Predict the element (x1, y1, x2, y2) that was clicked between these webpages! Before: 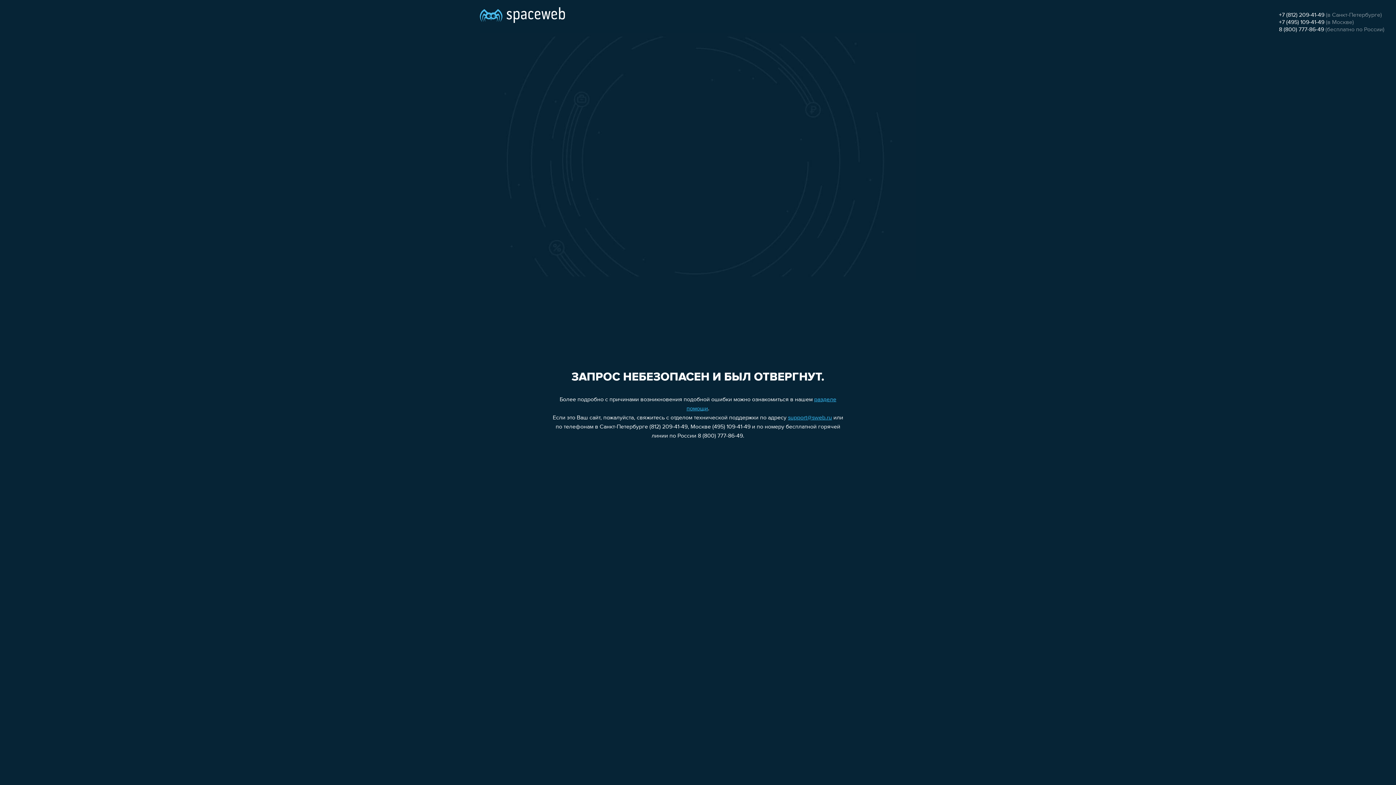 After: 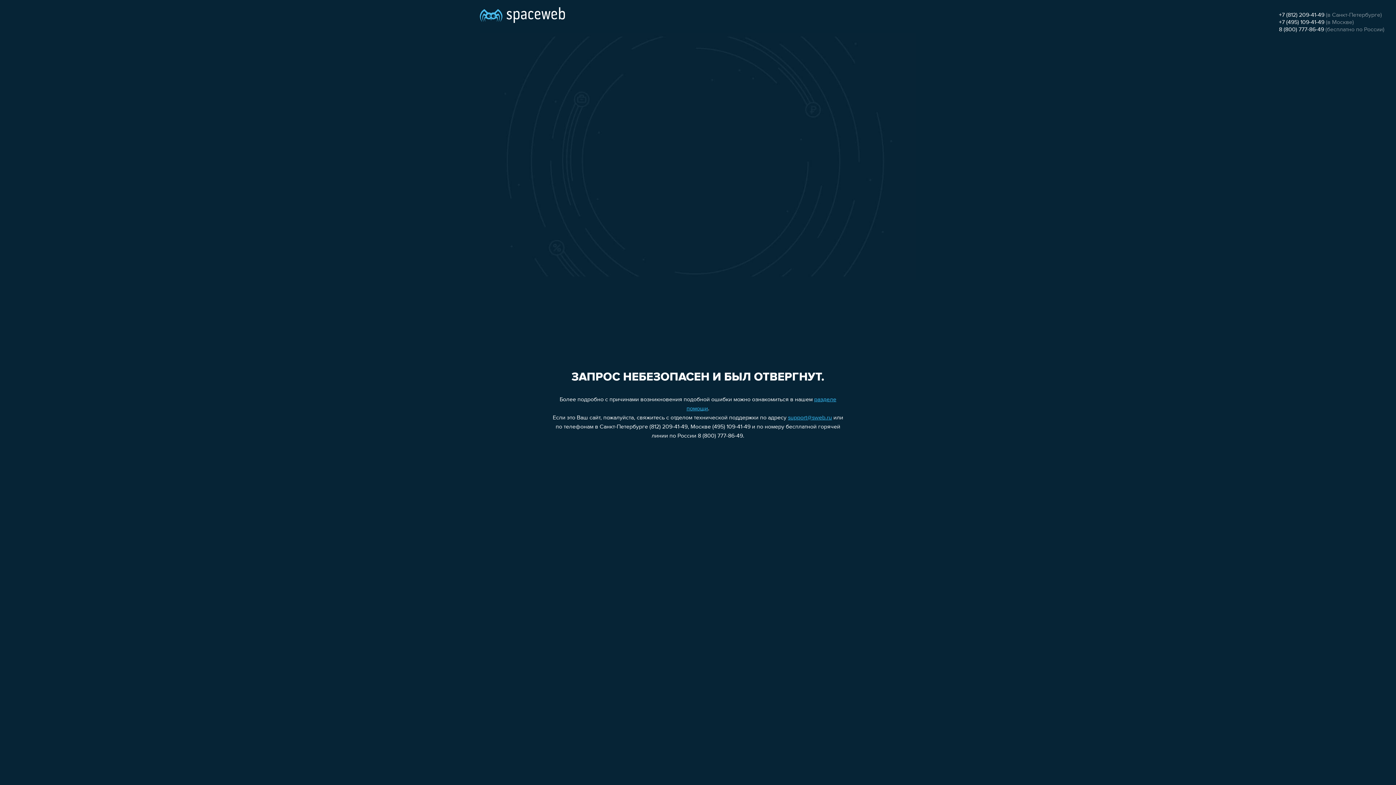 Action: label: 8 (800) 777-86-49 bbox: (1279, 26, 1324, 32)